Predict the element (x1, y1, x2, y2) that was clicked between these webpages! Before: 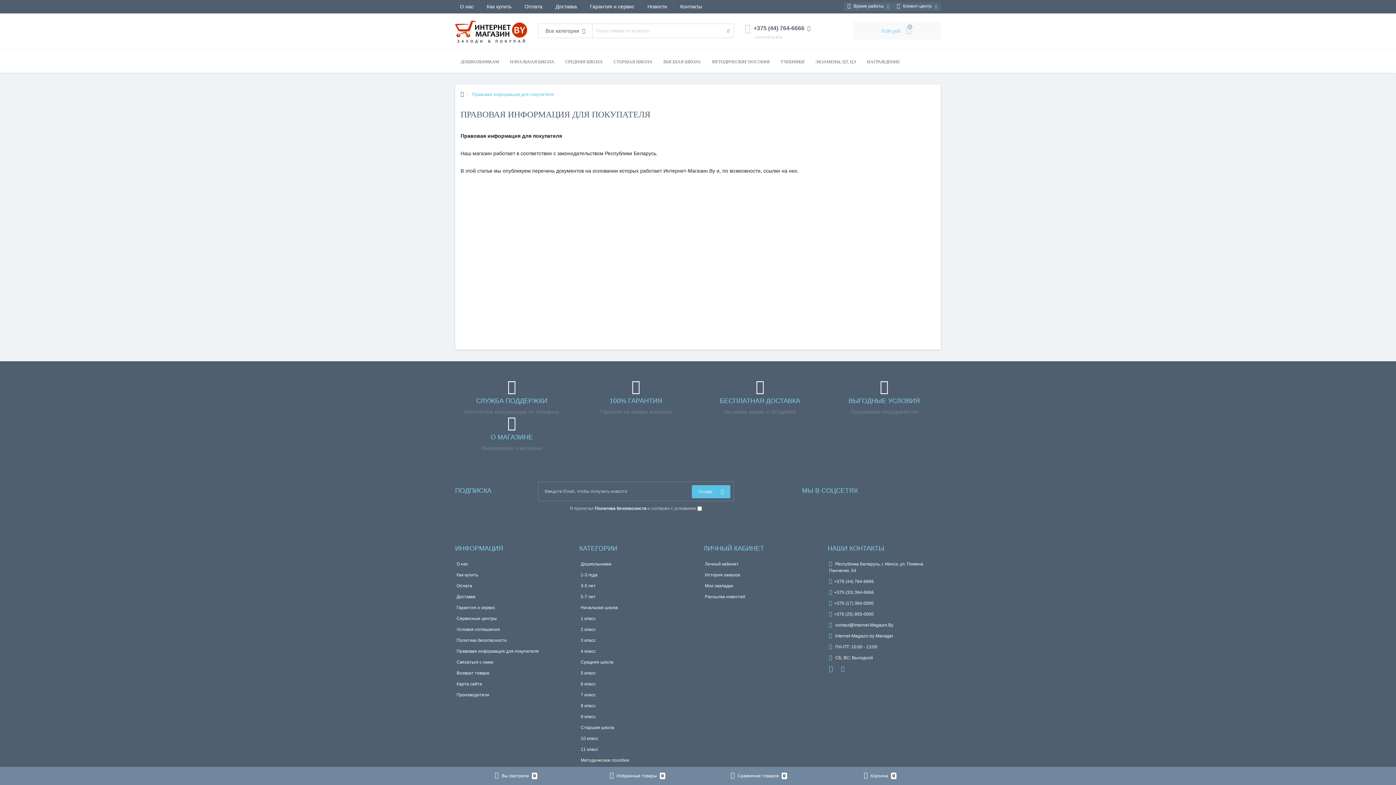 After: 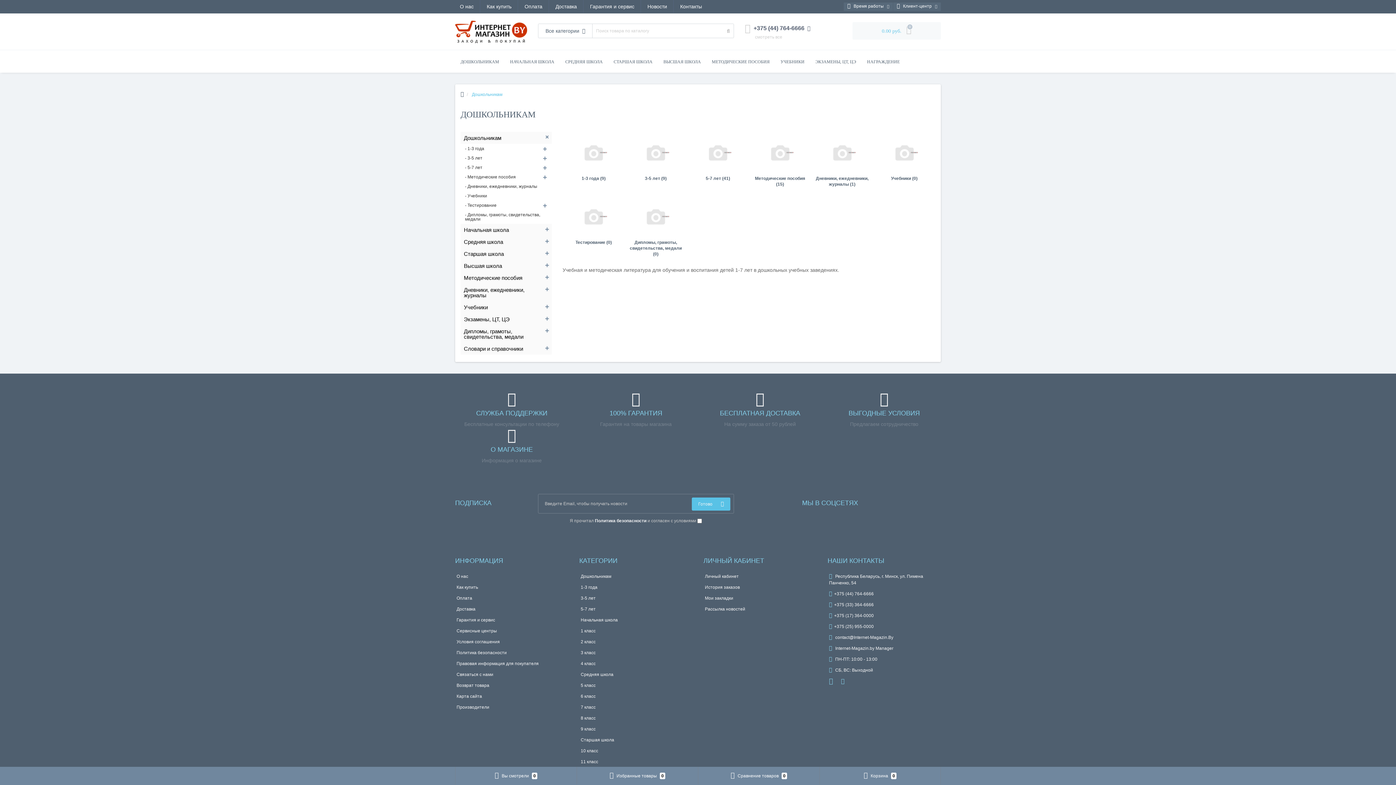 Action: bbox: (580, 561, 611, 567) label: Дошкольникам